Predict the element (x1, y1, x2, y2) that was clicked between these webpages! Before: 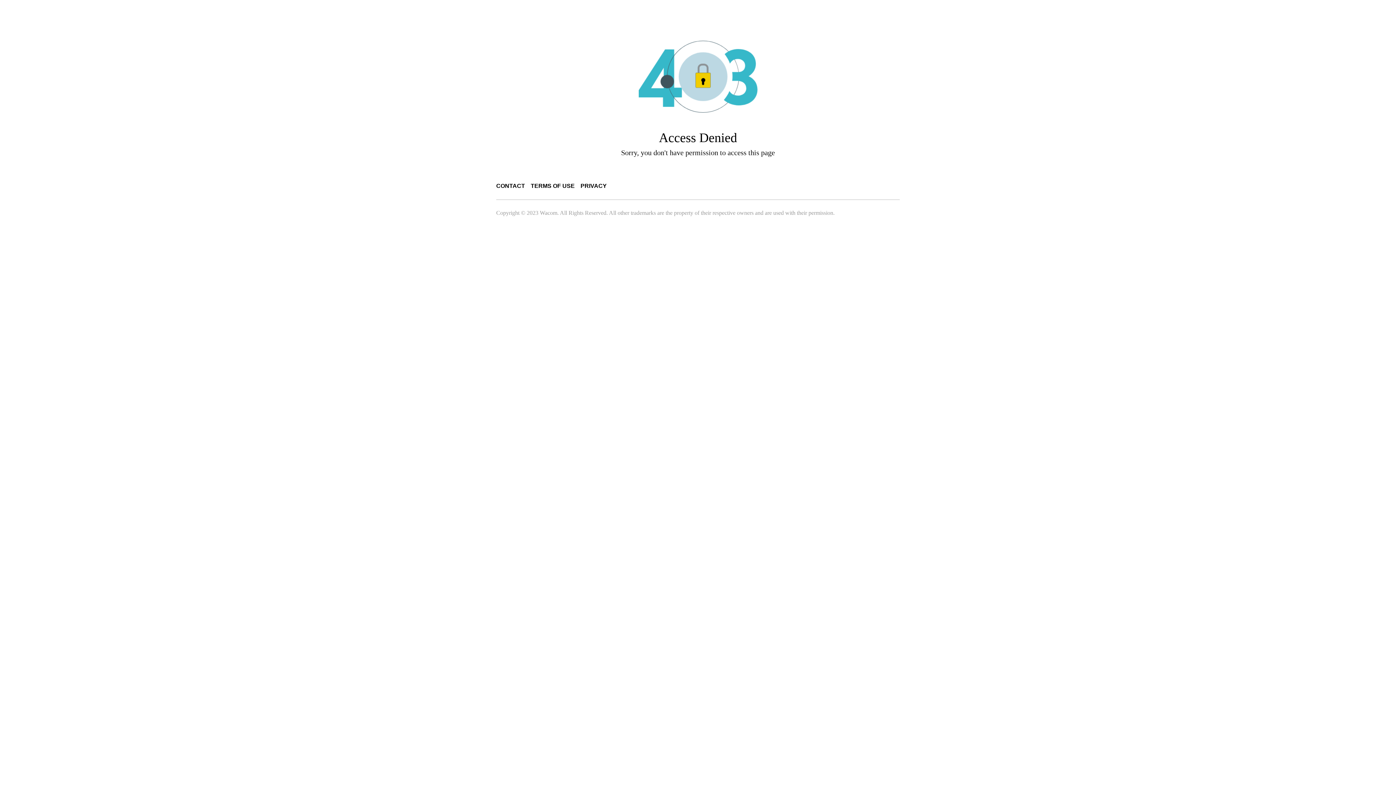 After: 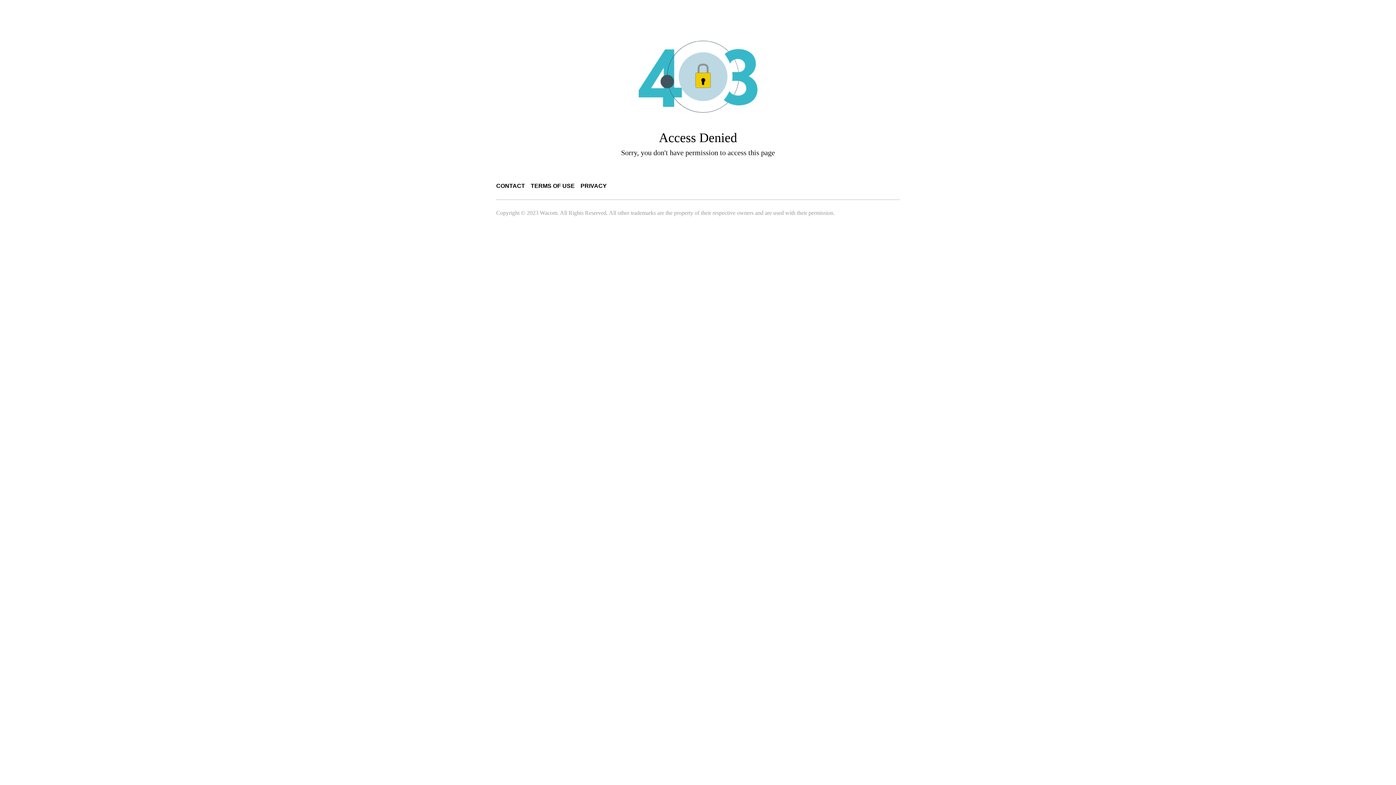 Action: bbox: (580, 182, 606, 189) label: PRIVACY